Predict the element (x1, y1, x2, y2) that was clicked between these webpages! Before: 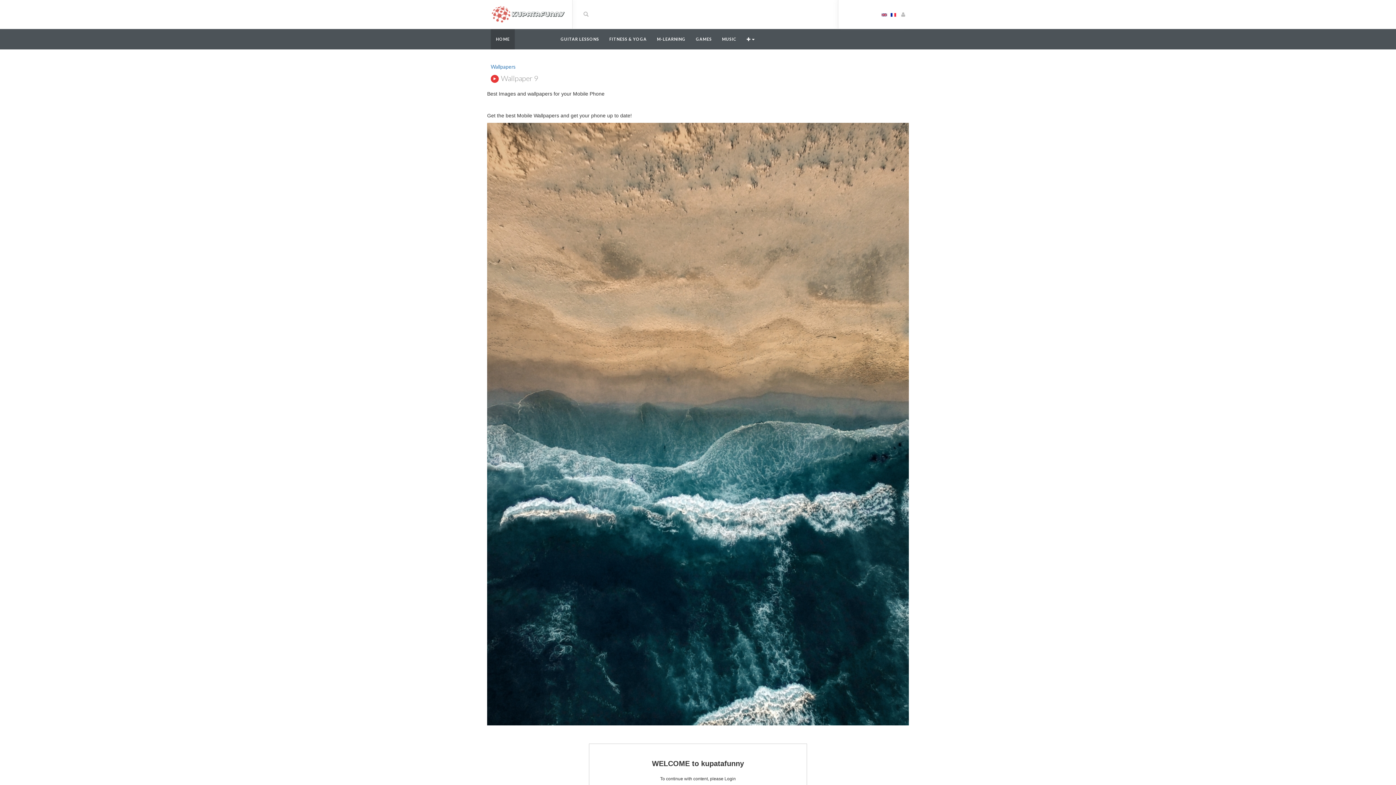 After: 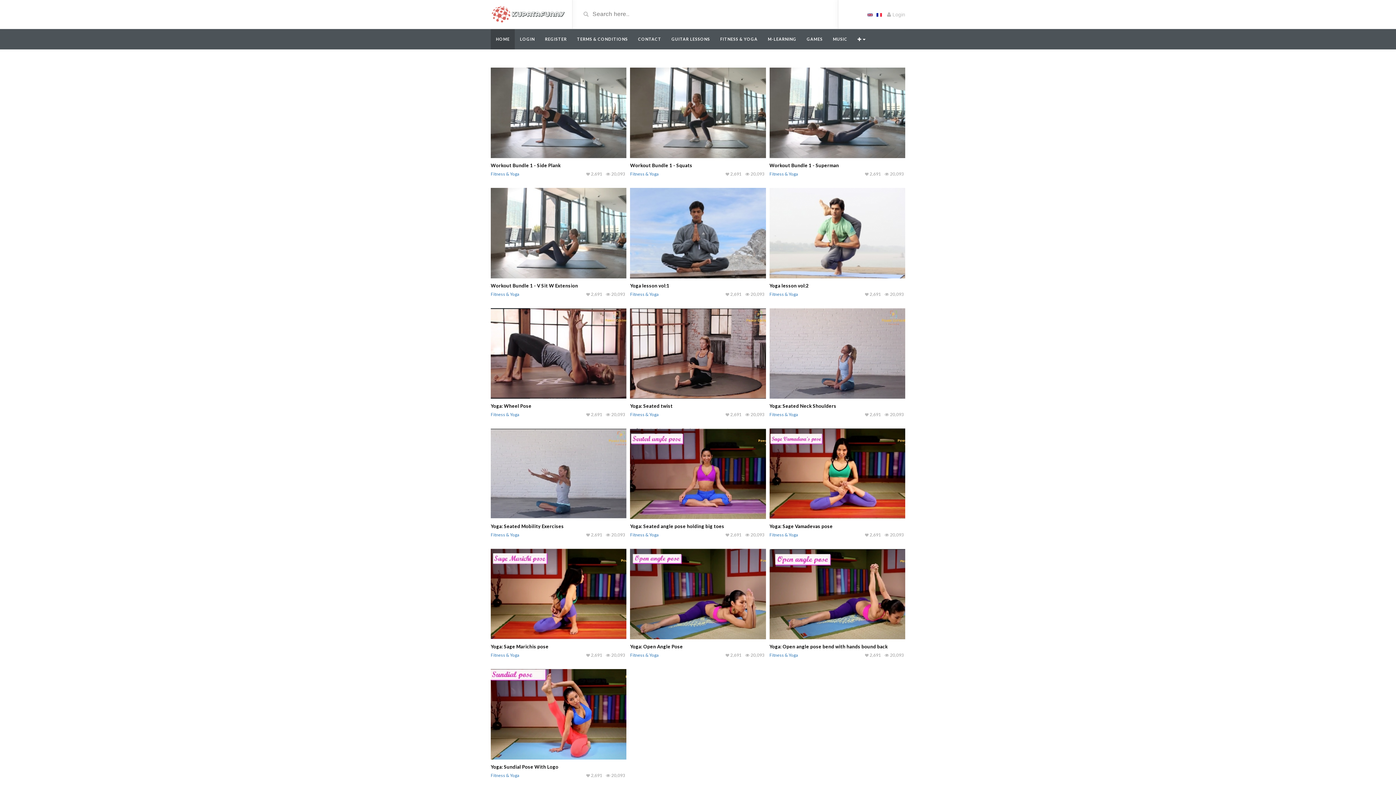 Action: bbox: (604, 29, 652, 49) label: FITNESS & YOGA